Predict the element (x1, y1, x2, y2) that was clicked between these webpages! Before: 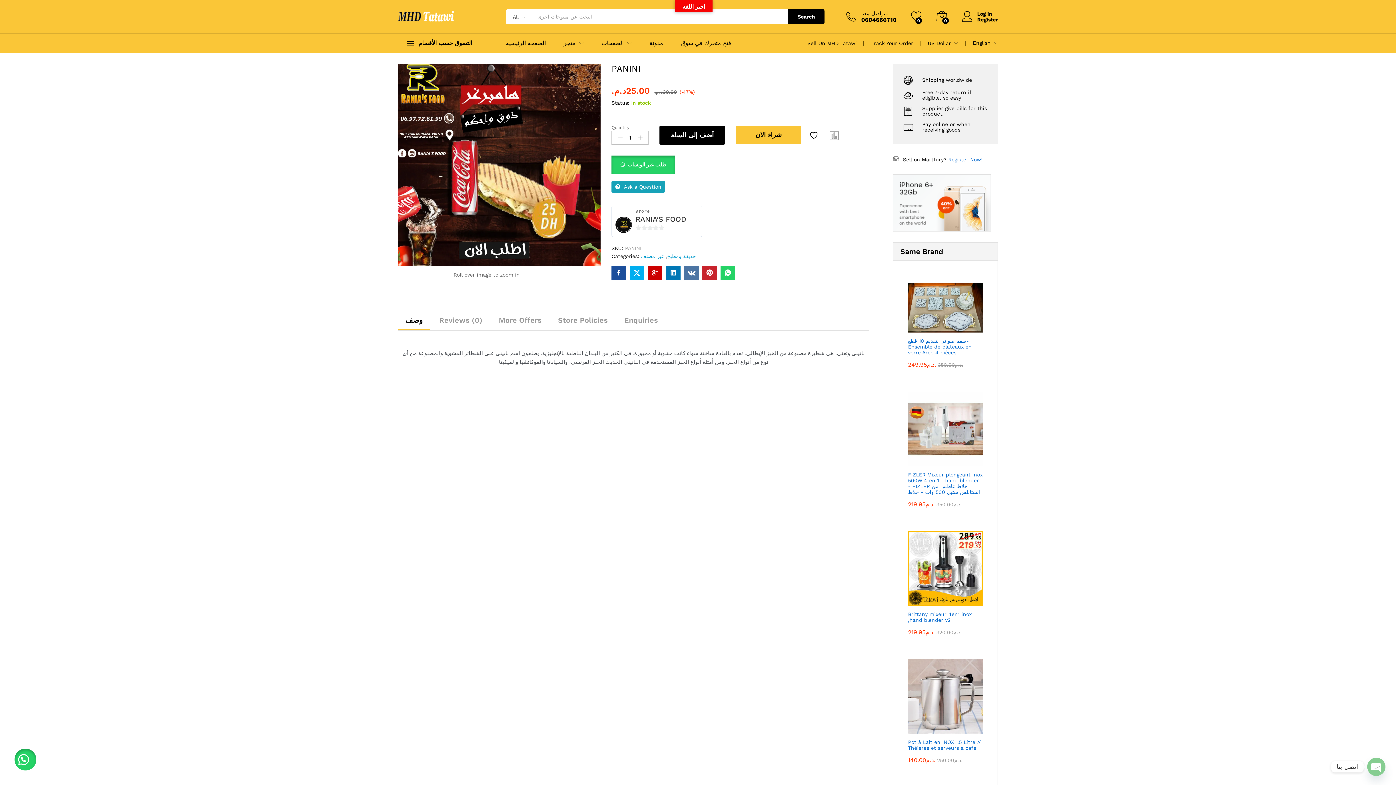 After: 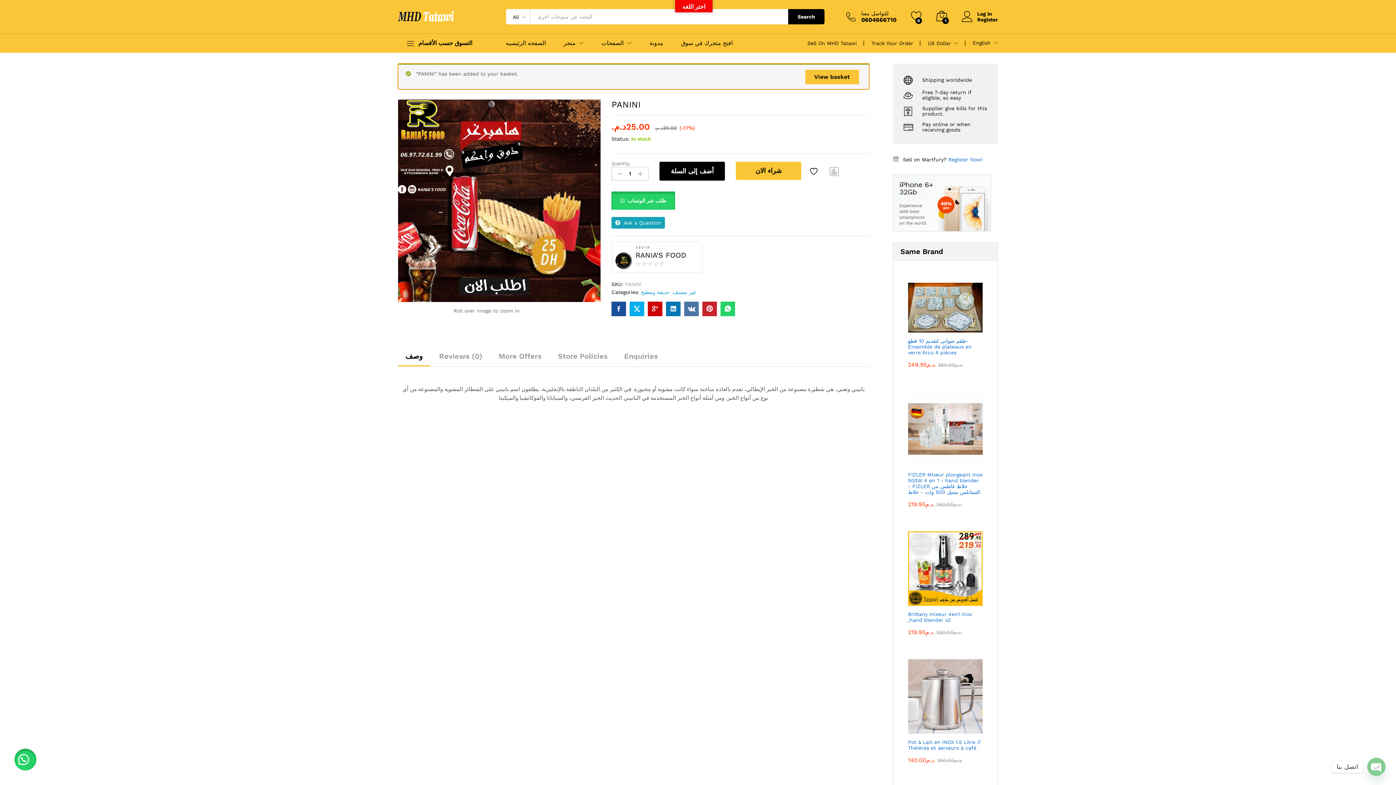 Action: bbox: (659, 125, 725, 144) label: أضف إلى السلة